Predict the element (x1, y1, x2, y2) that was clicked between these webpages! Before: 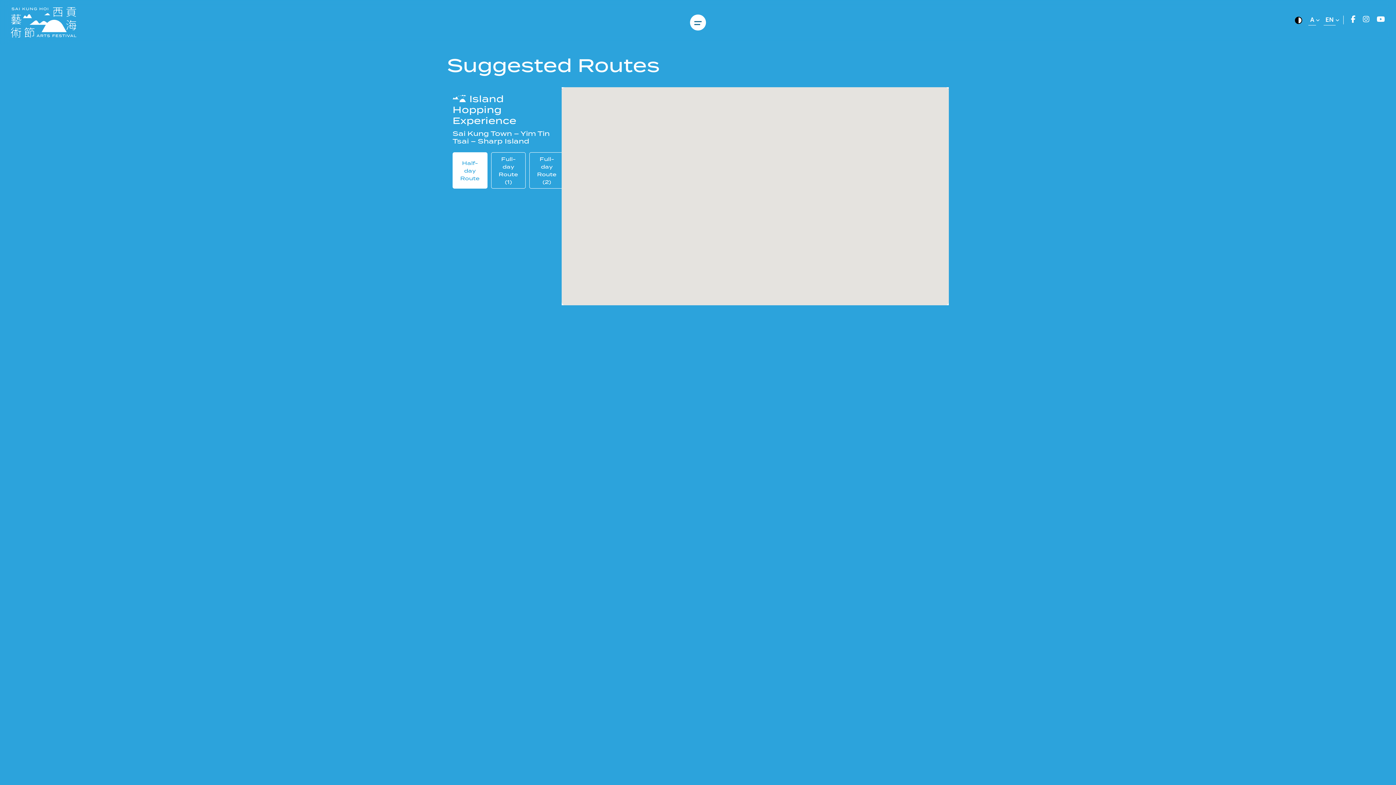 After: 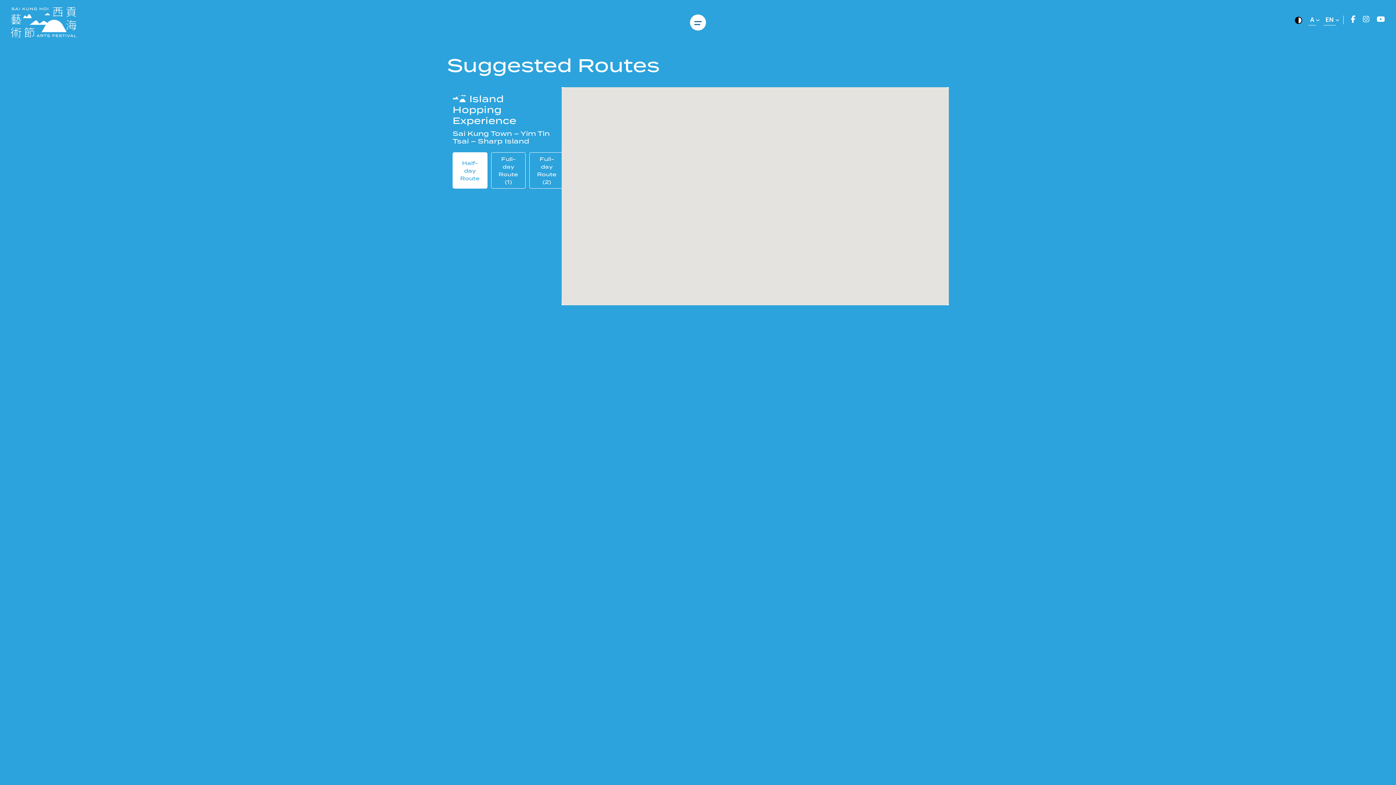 Action: bbox: (1359, 16, 1373, 23) label: Our Instagram Account